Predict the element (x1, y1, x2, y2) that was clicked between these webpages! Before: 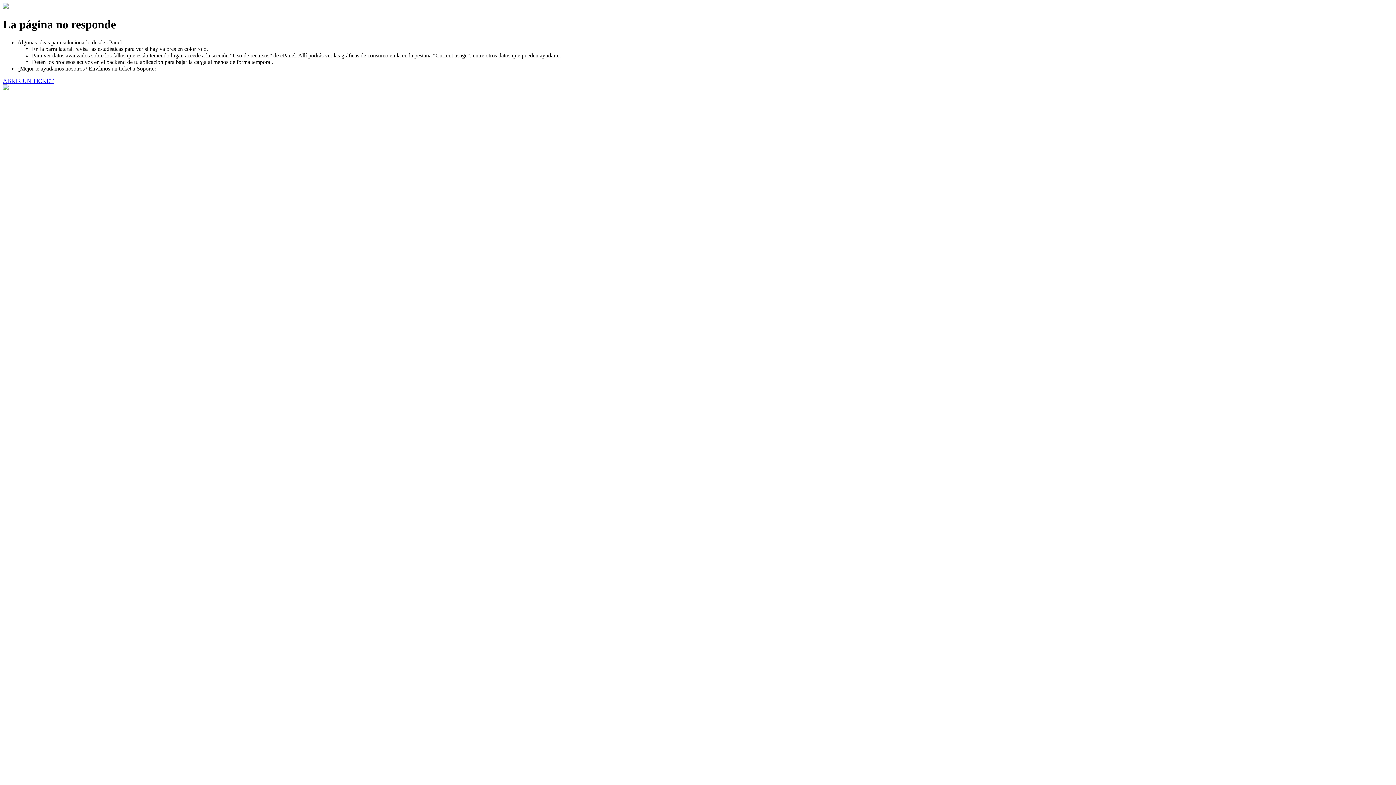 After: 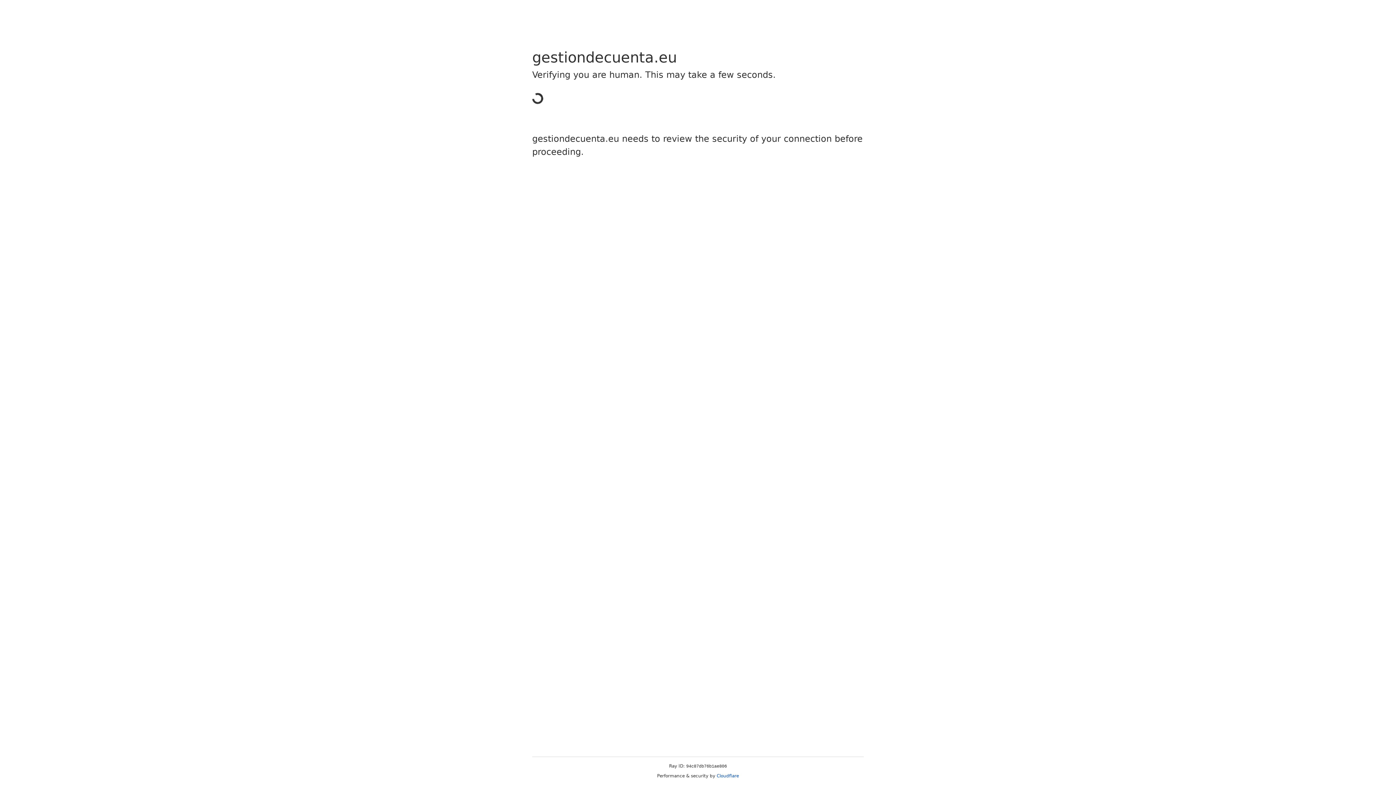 Action: label: ABRIR UN TICKET bbox: (2, 77, 53, 83)